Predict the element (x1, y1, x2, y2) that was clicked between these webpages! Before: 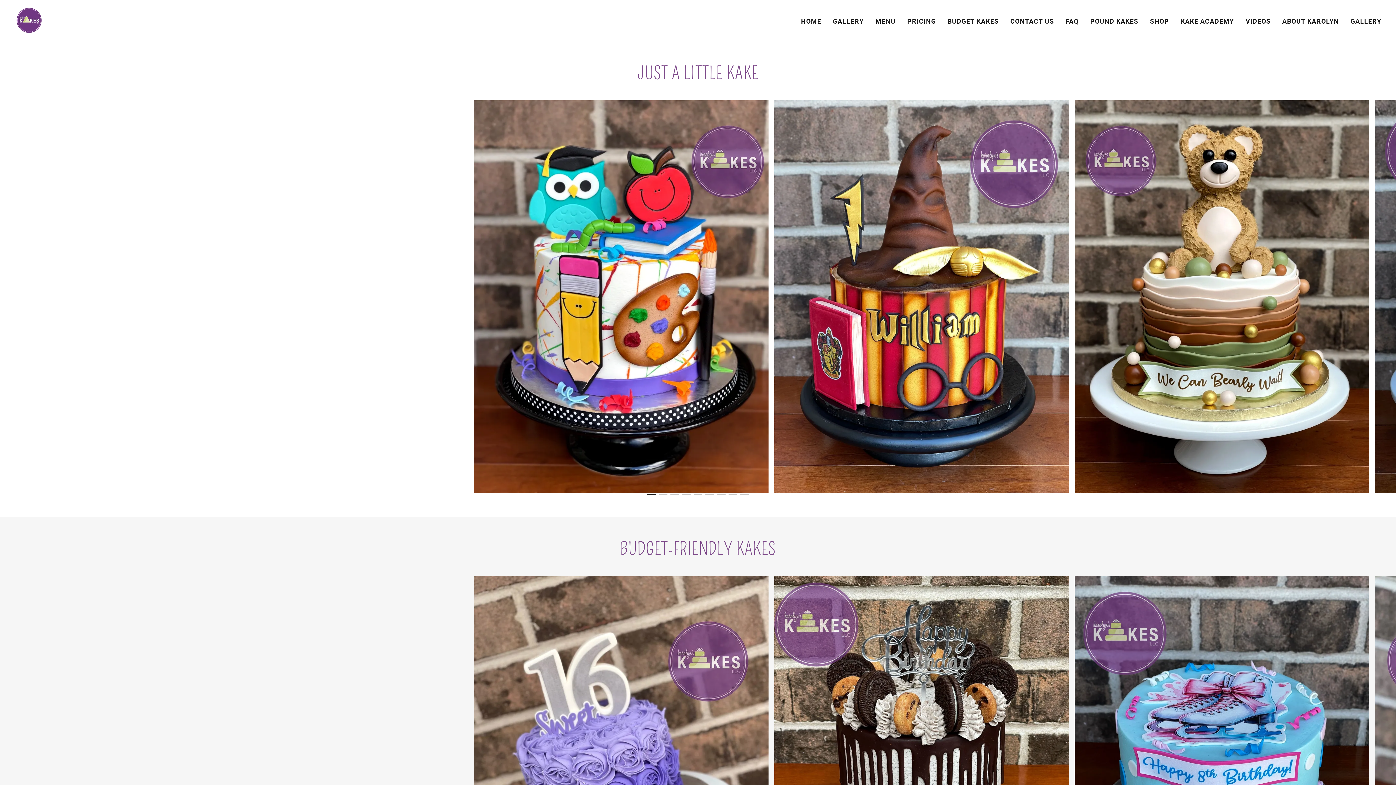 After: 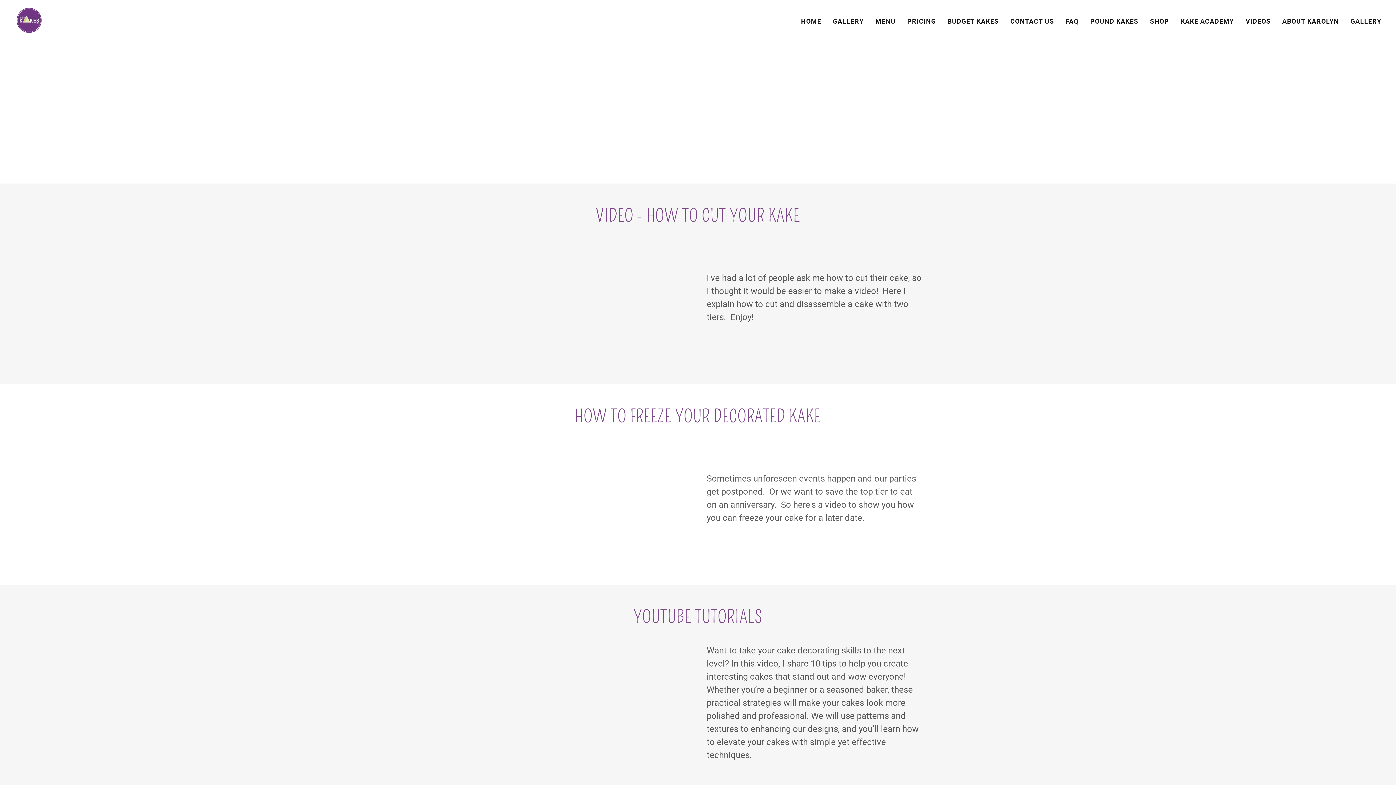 Action: bbox: (1243, 14, 1273, 27) label: VIDEOS